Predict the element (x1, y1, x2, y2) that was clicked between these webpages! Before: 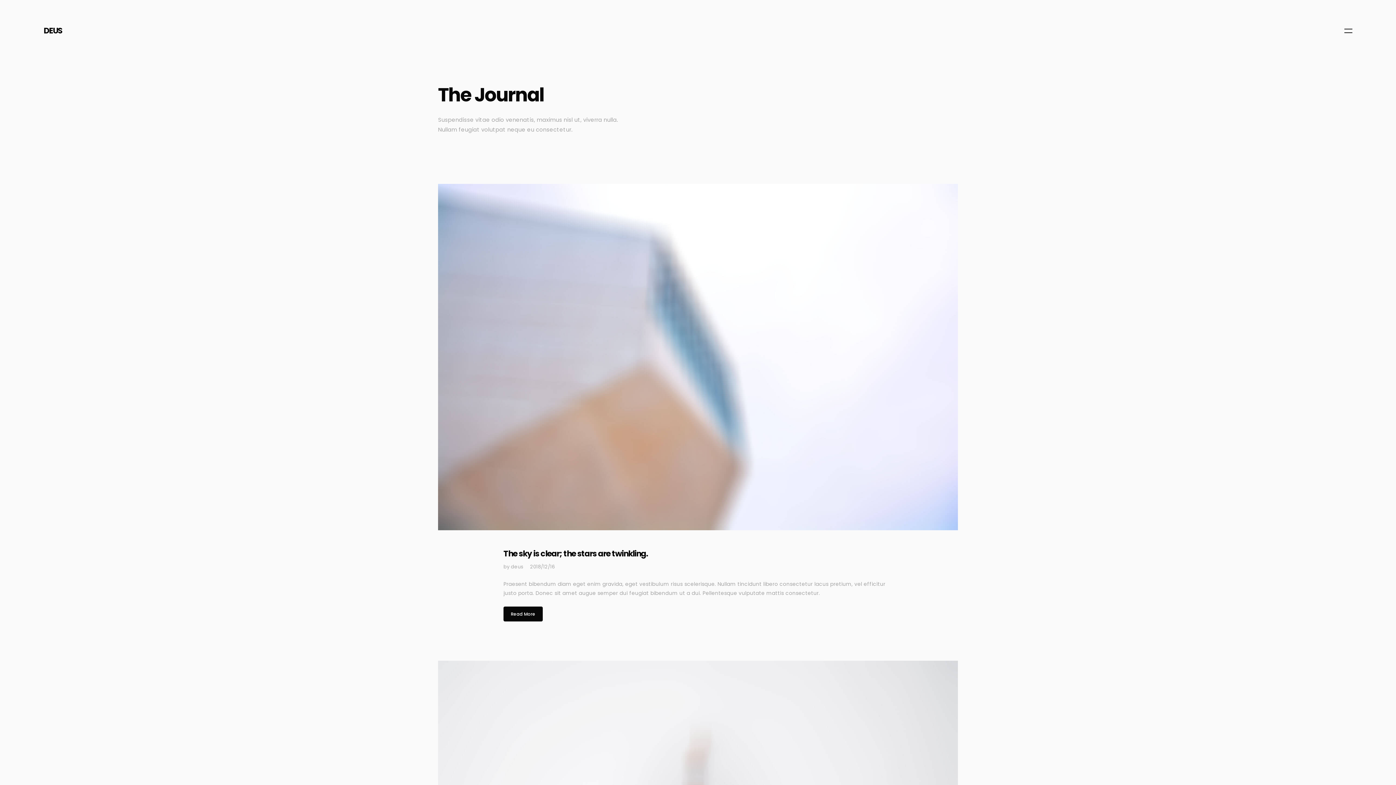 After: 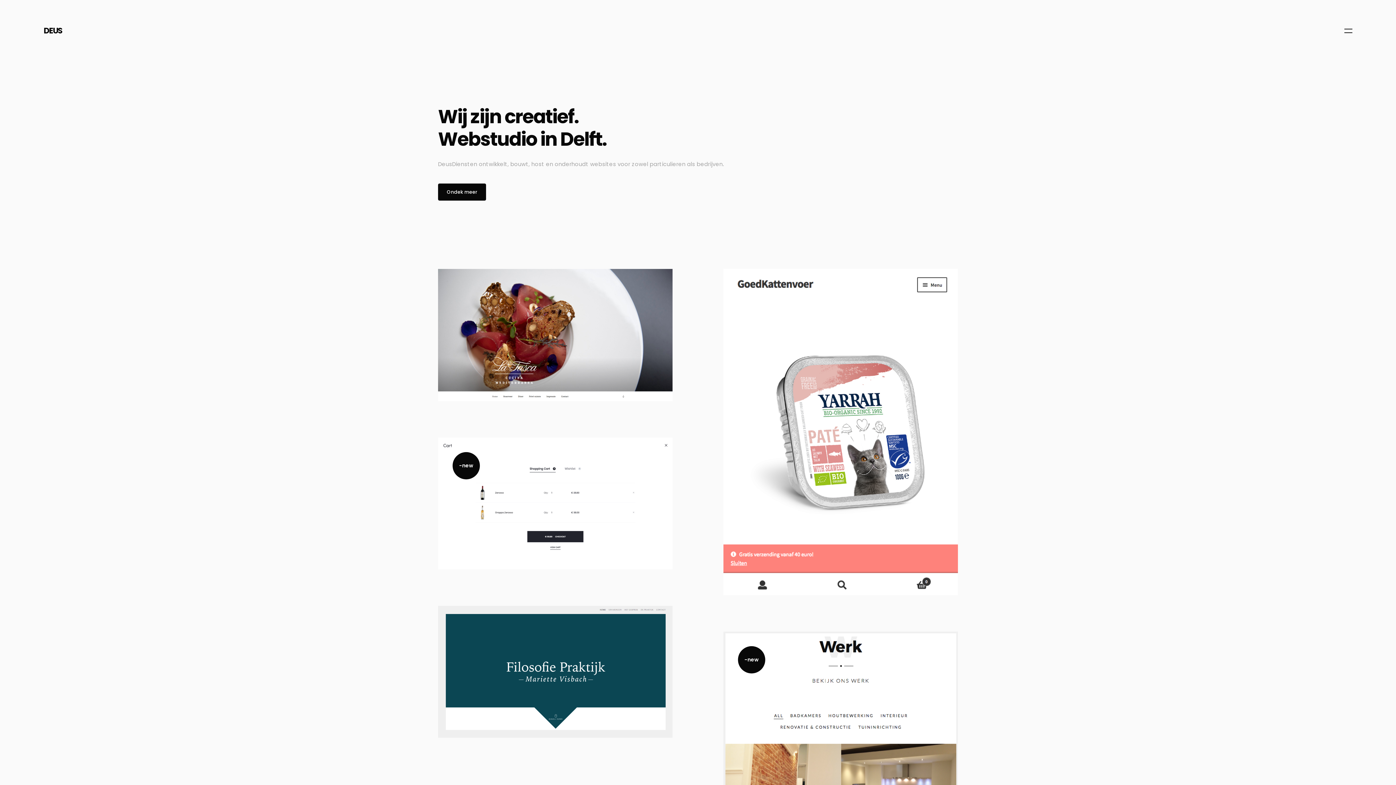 Action: label: DEUS bbox: (43, 21, 62, 40)